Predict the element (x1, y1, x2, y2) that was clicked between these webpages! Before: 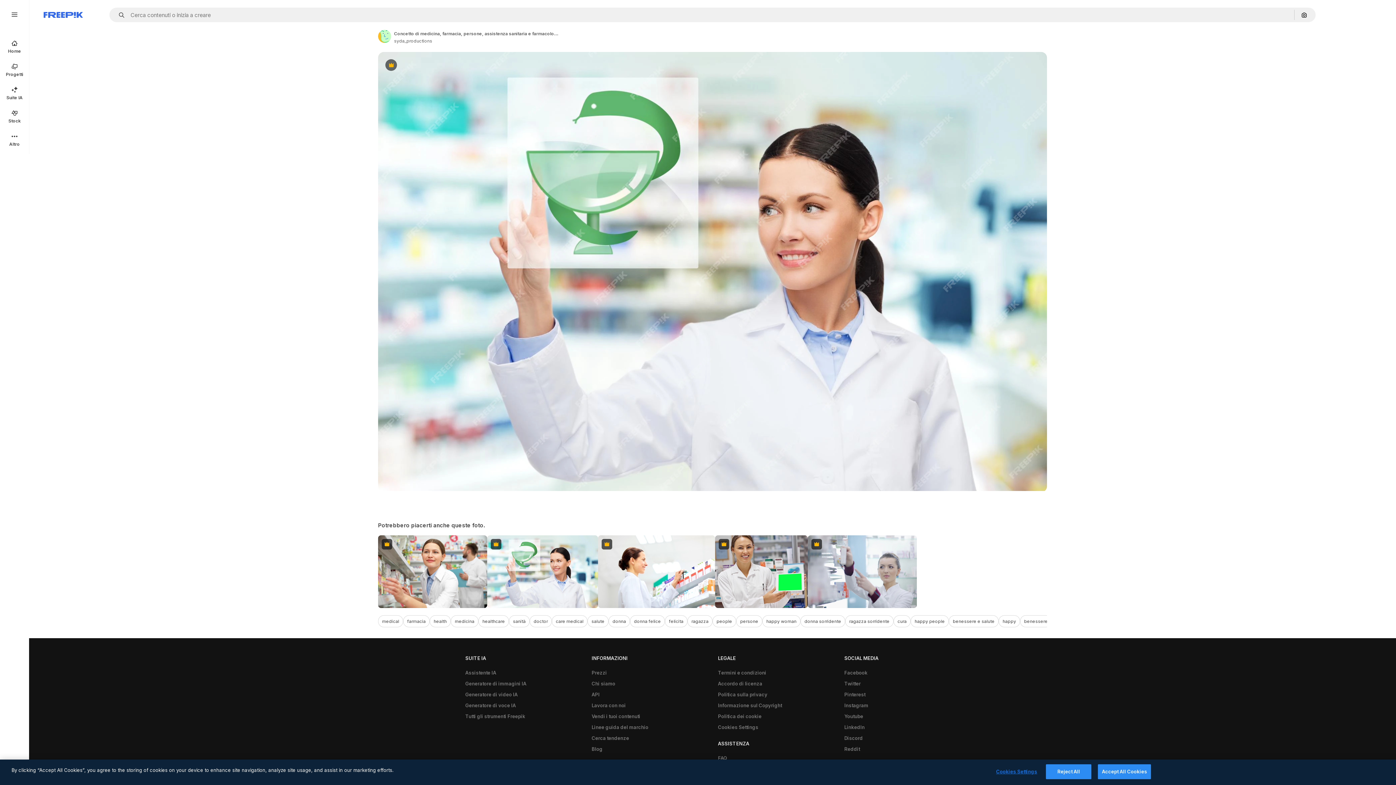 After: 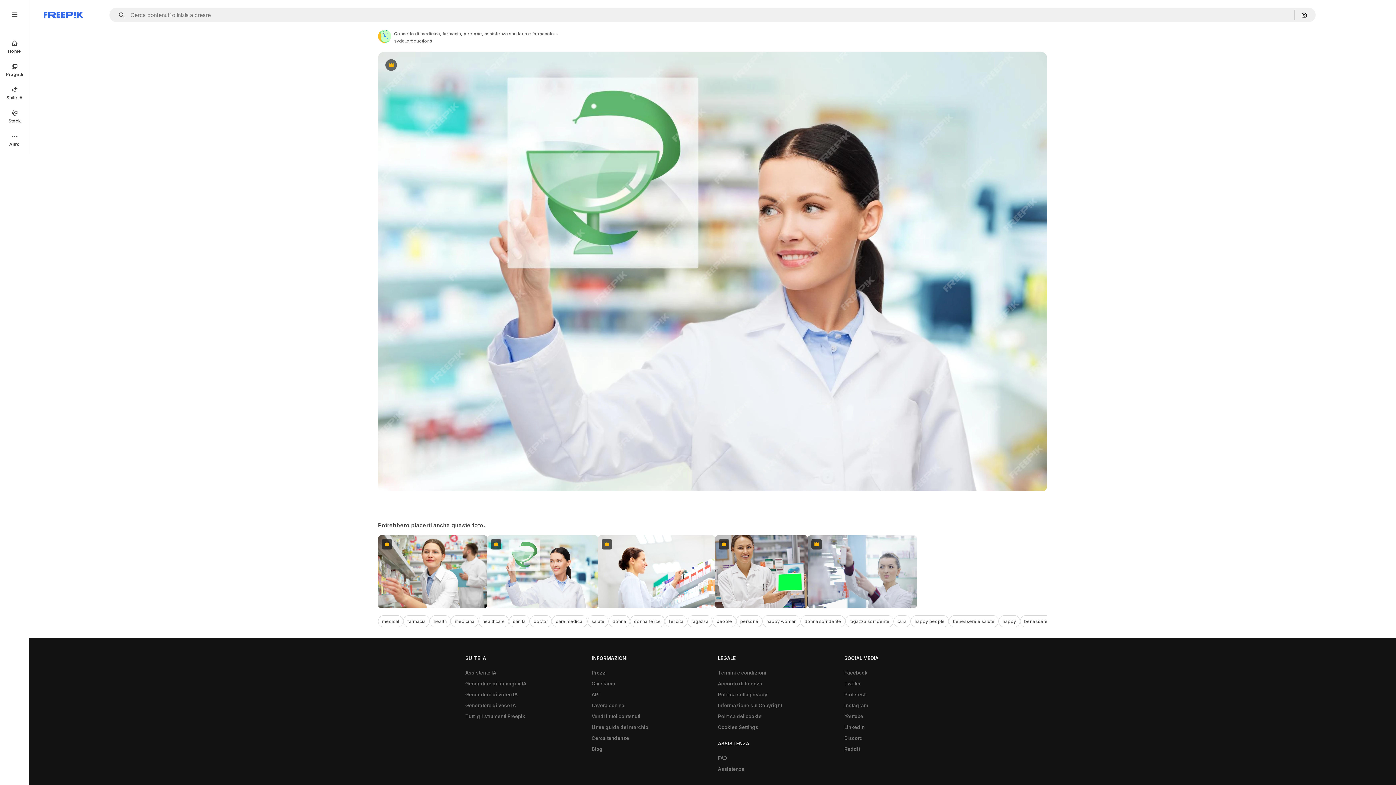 Action: label: Reject All bbox: (1046, 764, 1091, 779)